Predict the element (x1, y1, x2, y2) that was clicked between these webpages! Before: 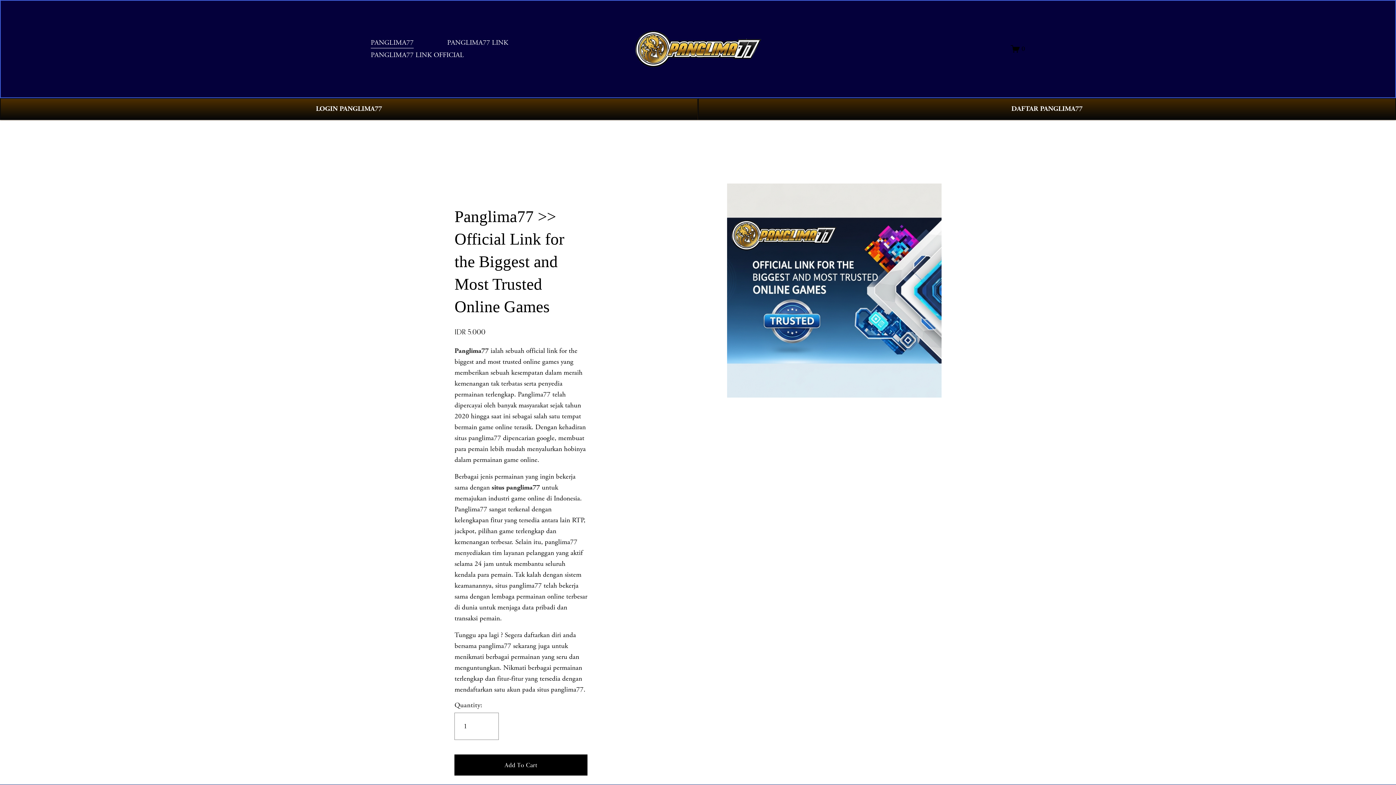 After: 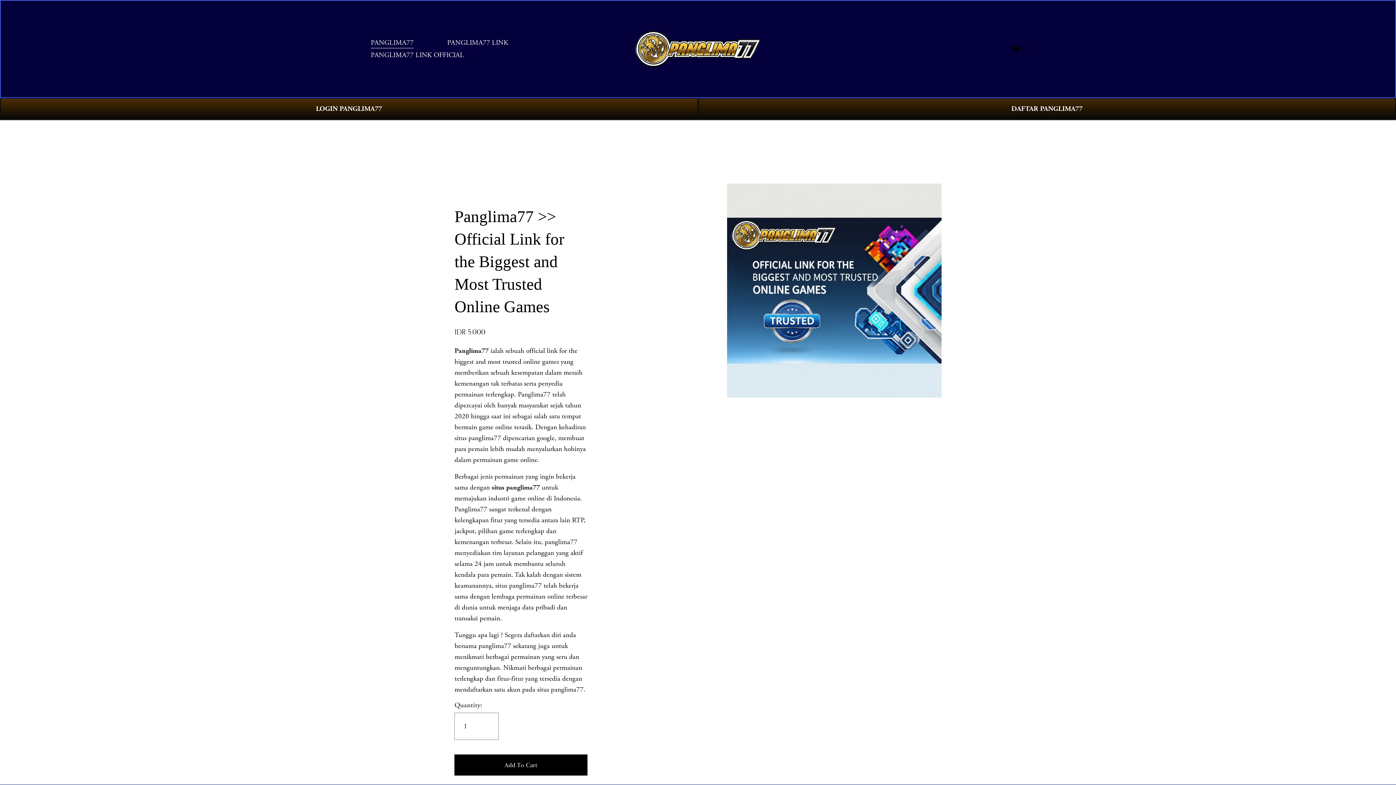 Action: label: PANGLIMA77 LINK bbox: (447, 36, 508, 49)